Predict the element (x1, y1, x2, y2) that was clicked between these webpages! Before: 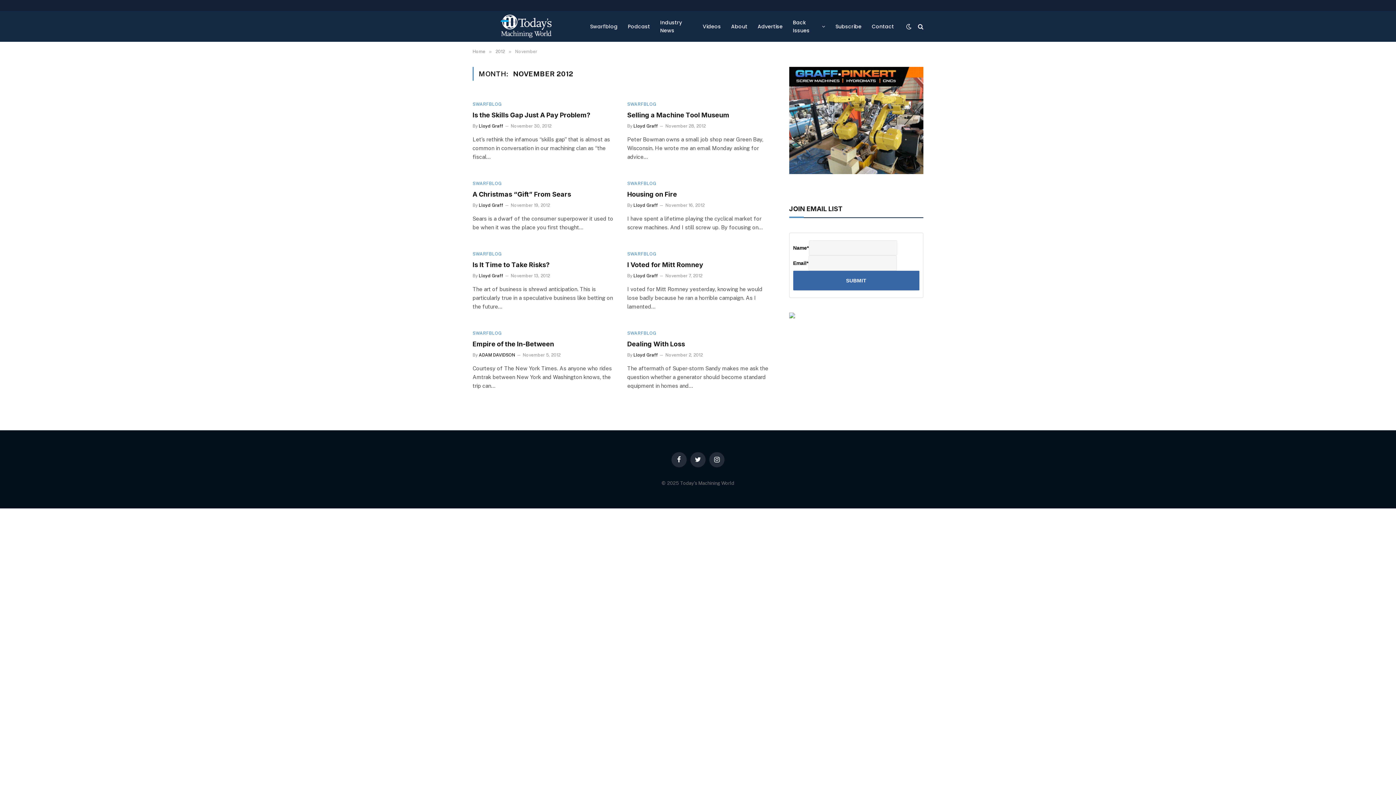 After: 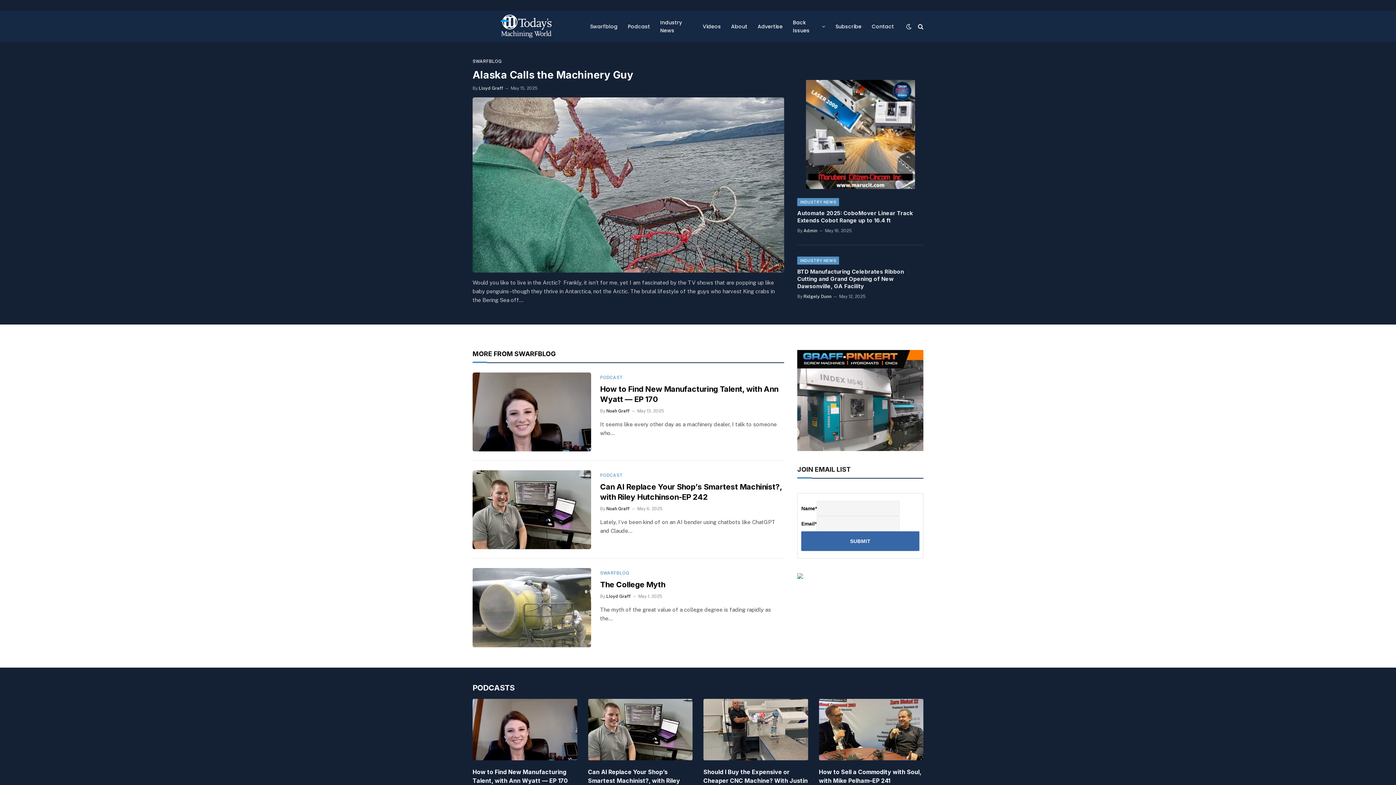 Action: bbox: (472, 10, 579, 41)